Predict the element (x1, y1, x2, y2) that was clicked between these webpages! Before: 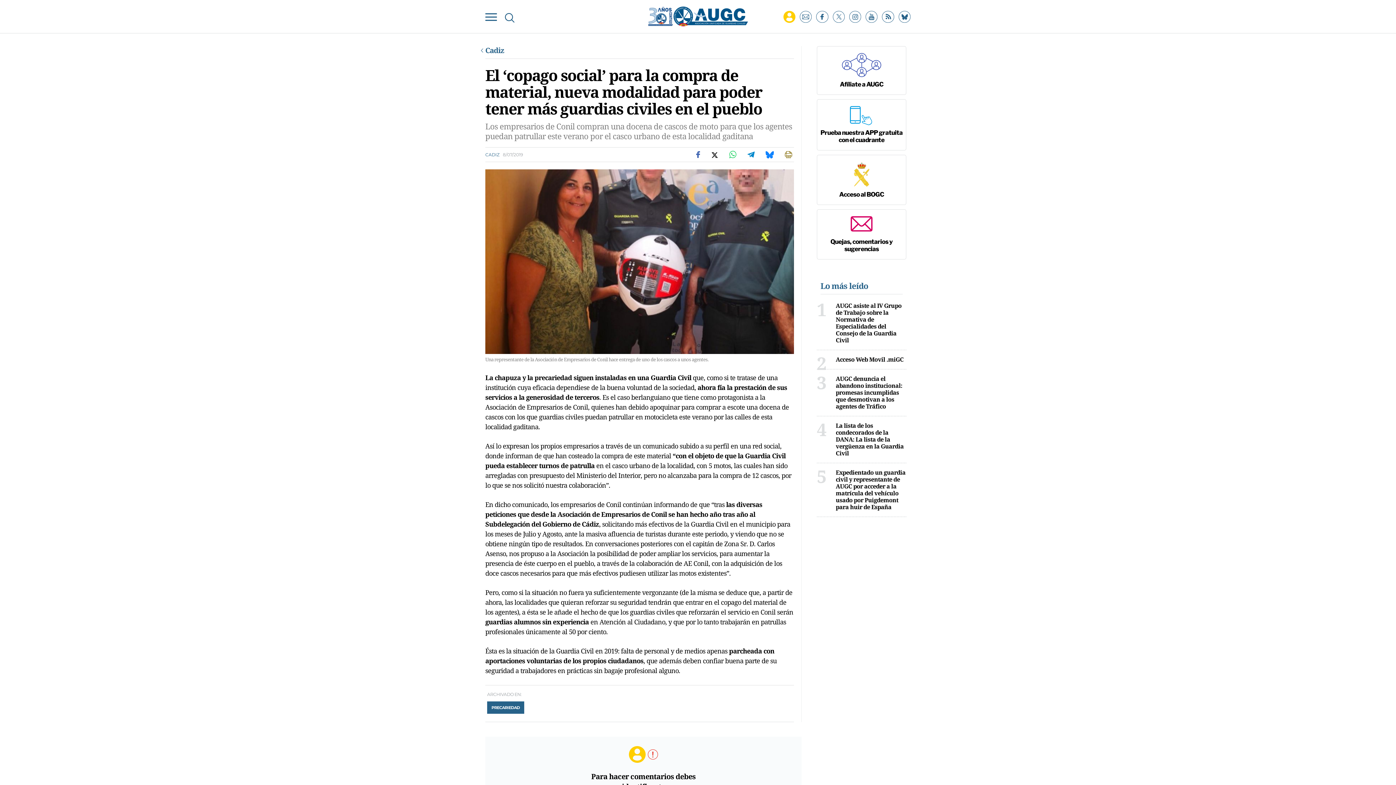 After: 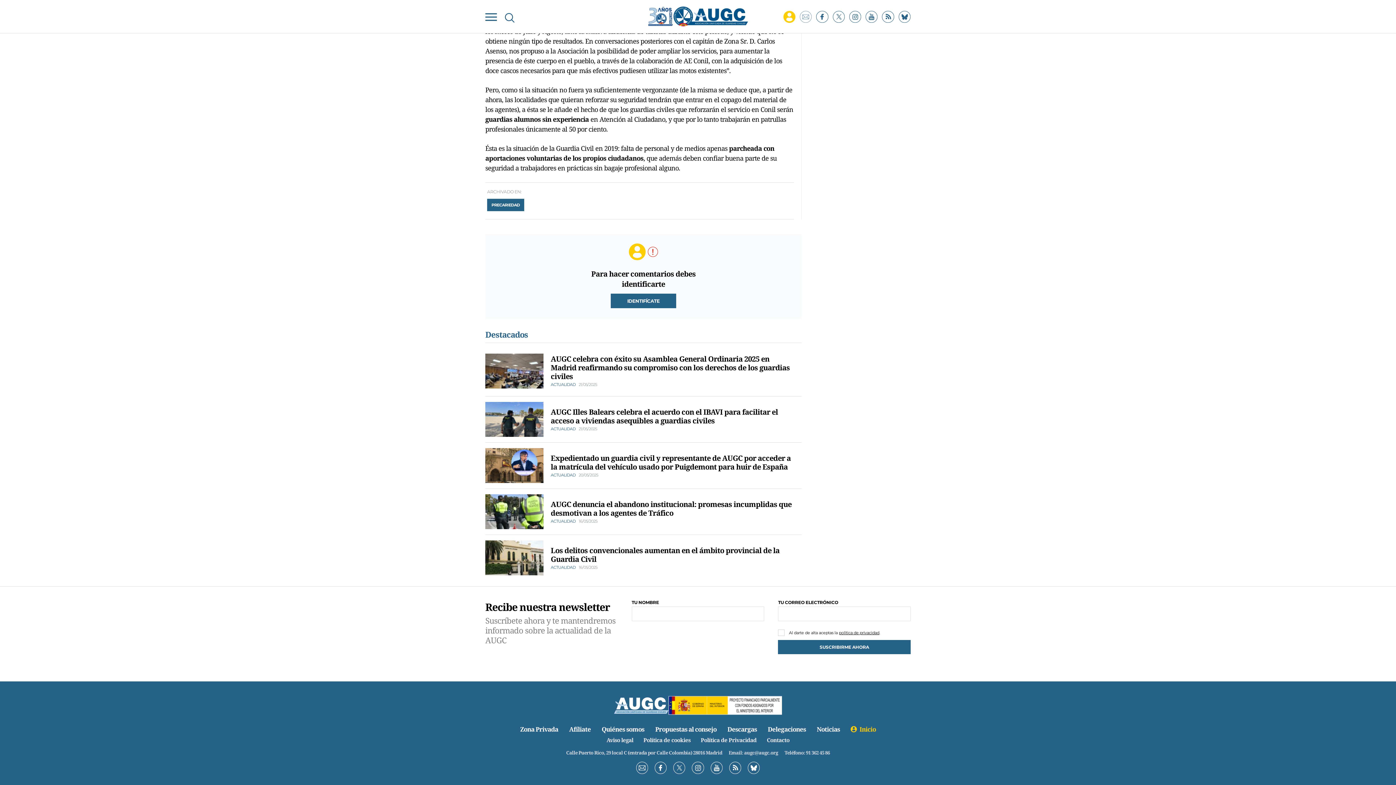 Action: bbox: (800, 10, 812, 22)